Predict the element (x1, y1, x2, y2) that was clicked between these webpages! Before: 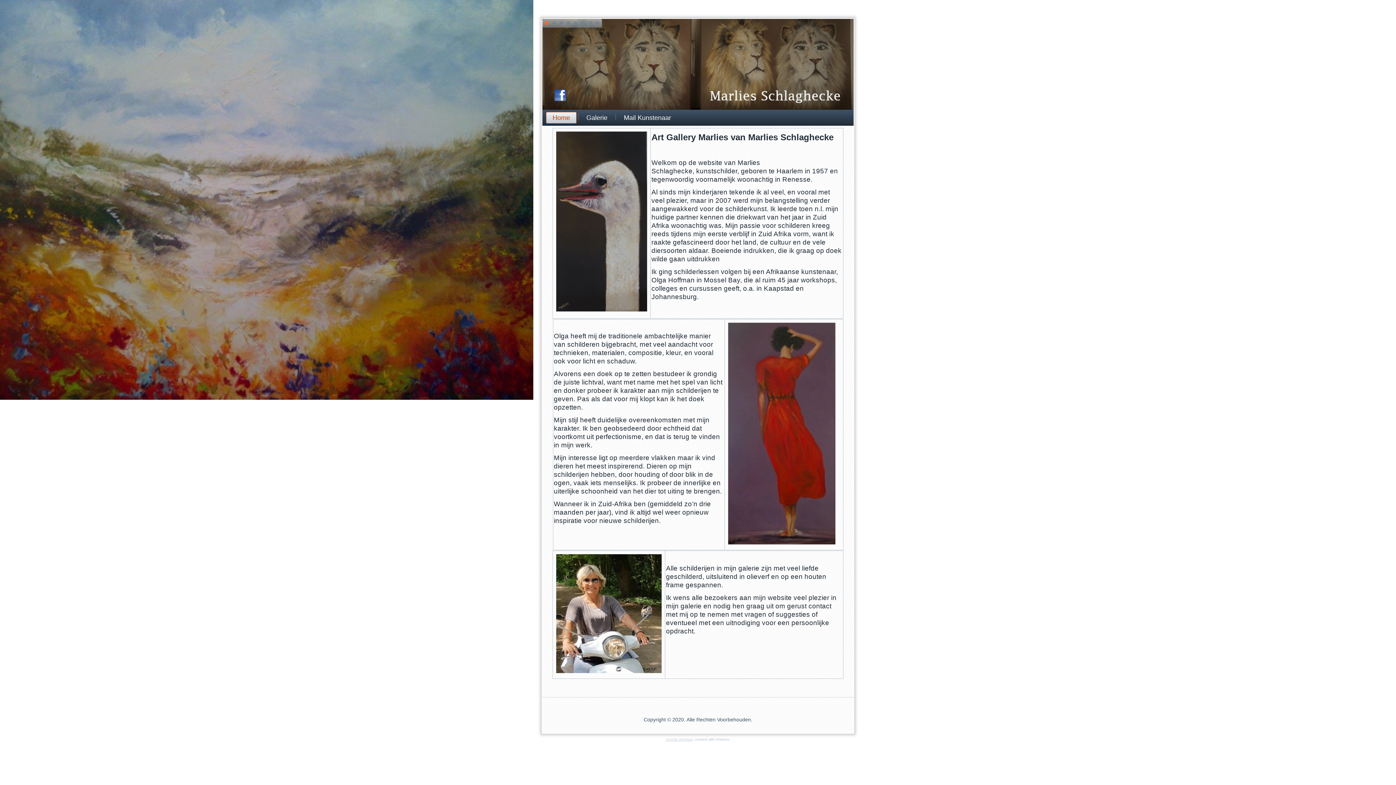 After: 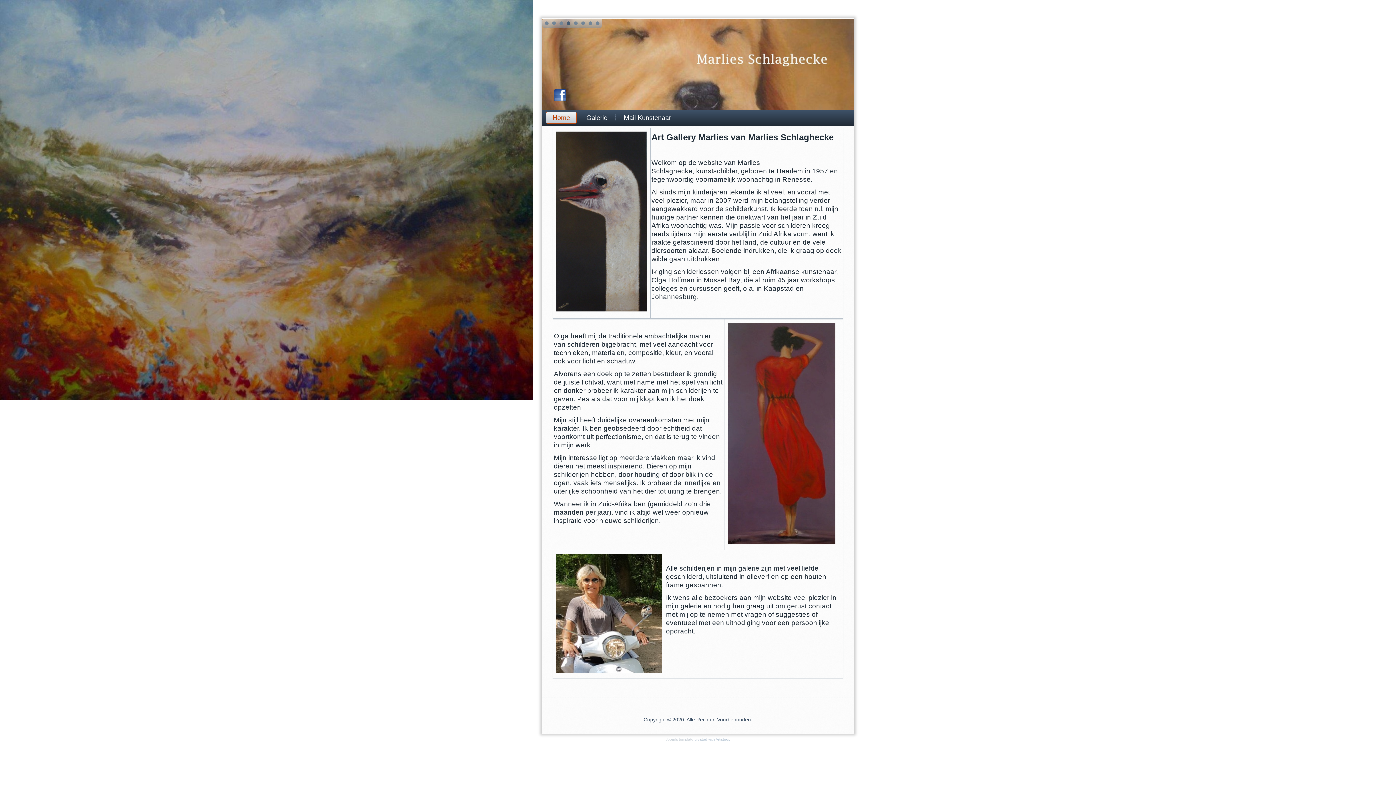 Action: bbox: (566, 21, 570, 25)